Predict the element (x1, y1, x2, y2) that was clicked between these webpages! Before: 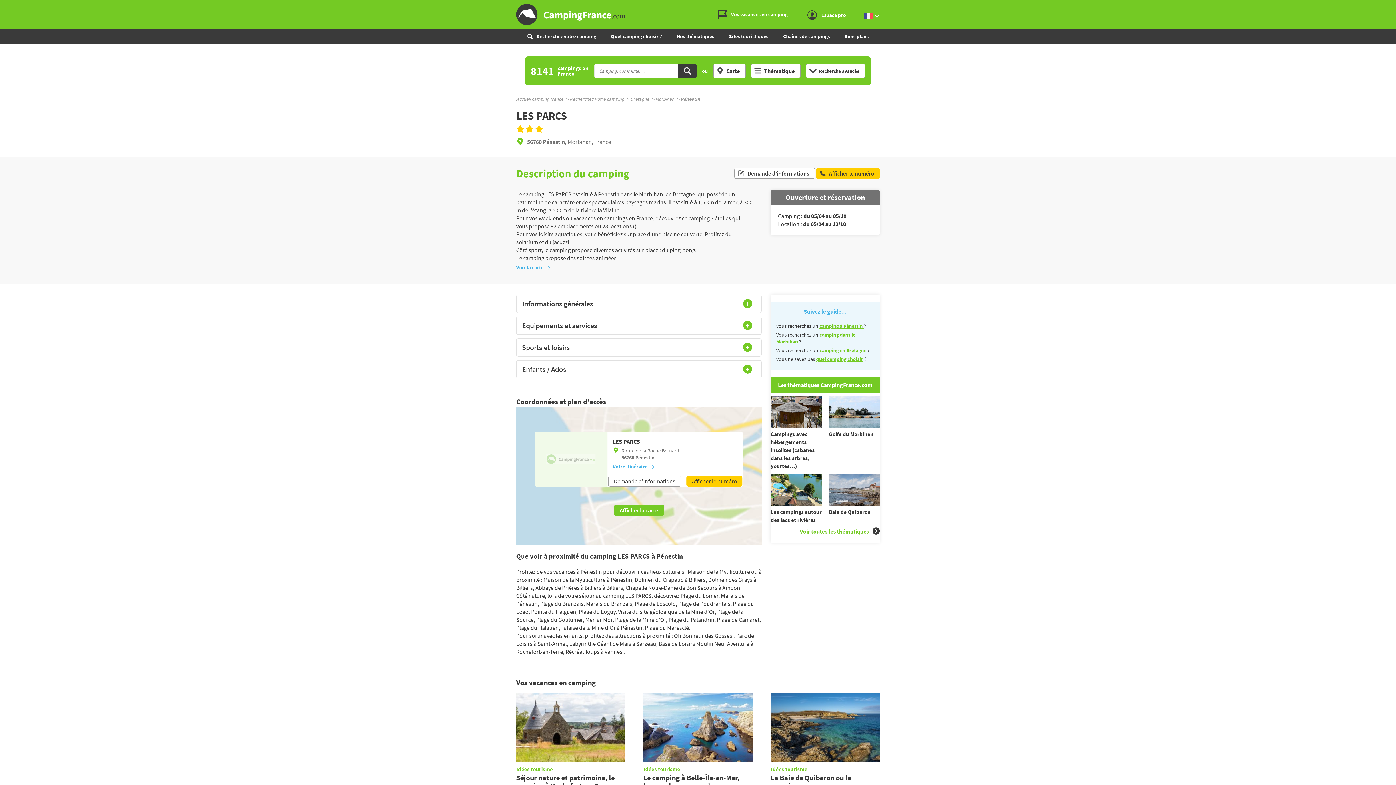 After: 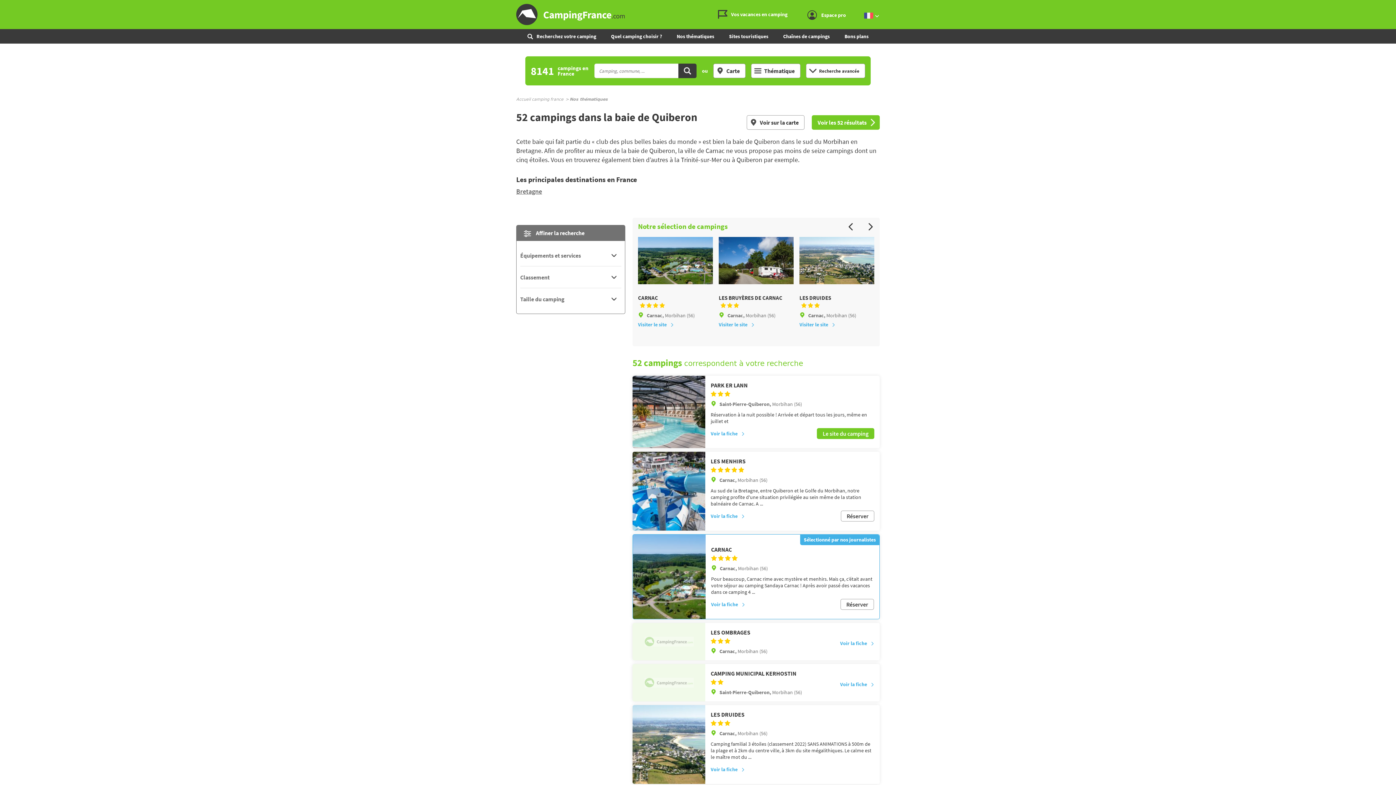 Action: bbox: (829, 473, 880, 519) label: Baie de Quiberon